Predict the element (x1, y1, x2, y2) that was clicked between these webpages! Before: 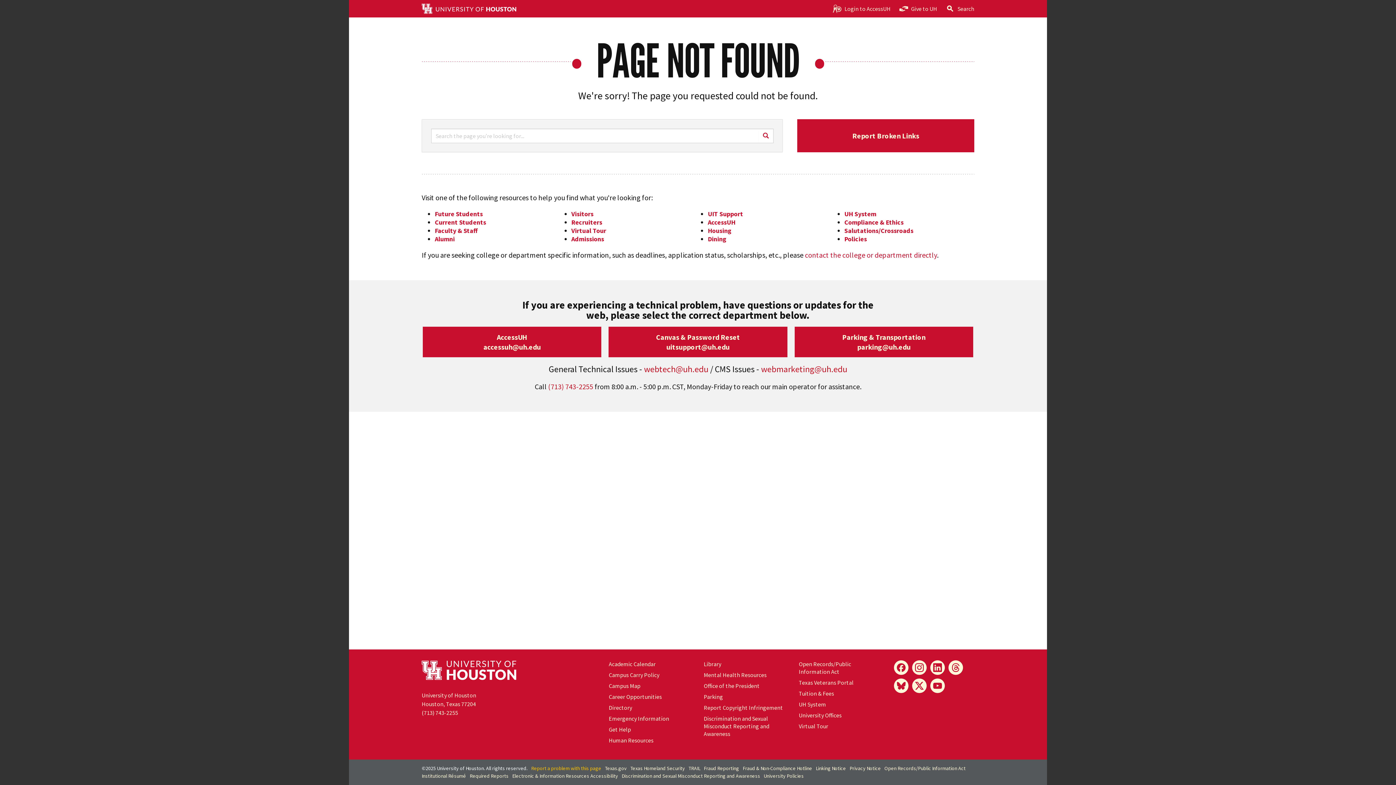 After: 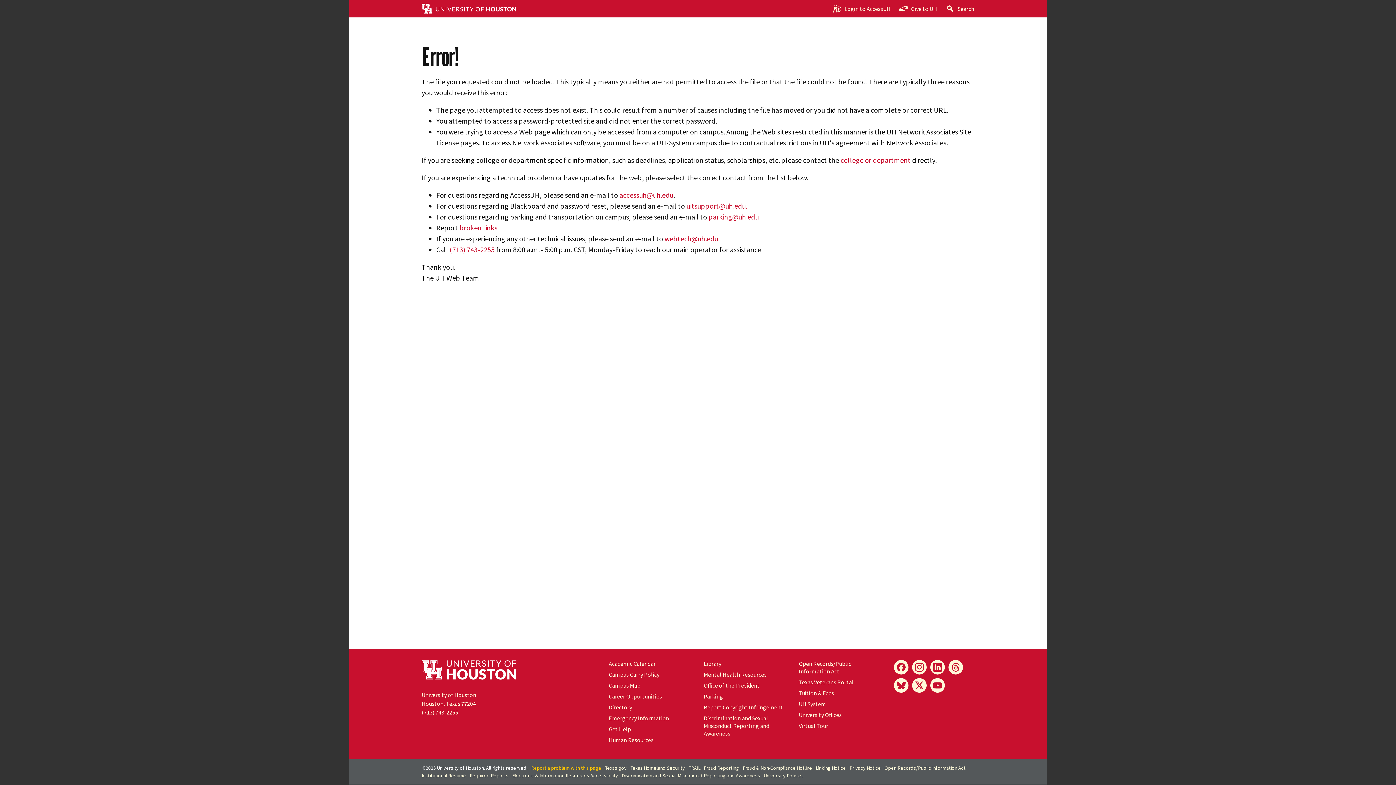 Action: bbox: (434, 209, 482, 218) label: Future Students